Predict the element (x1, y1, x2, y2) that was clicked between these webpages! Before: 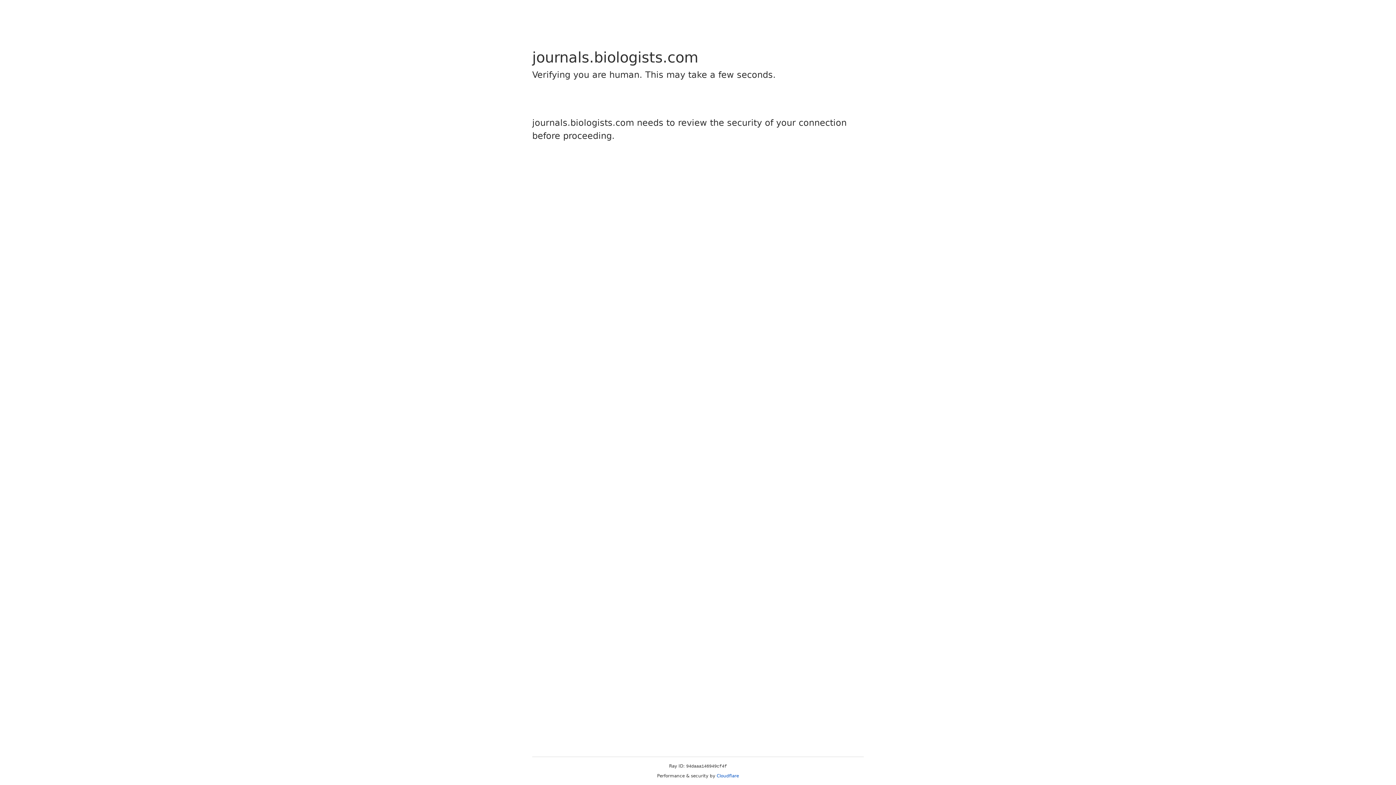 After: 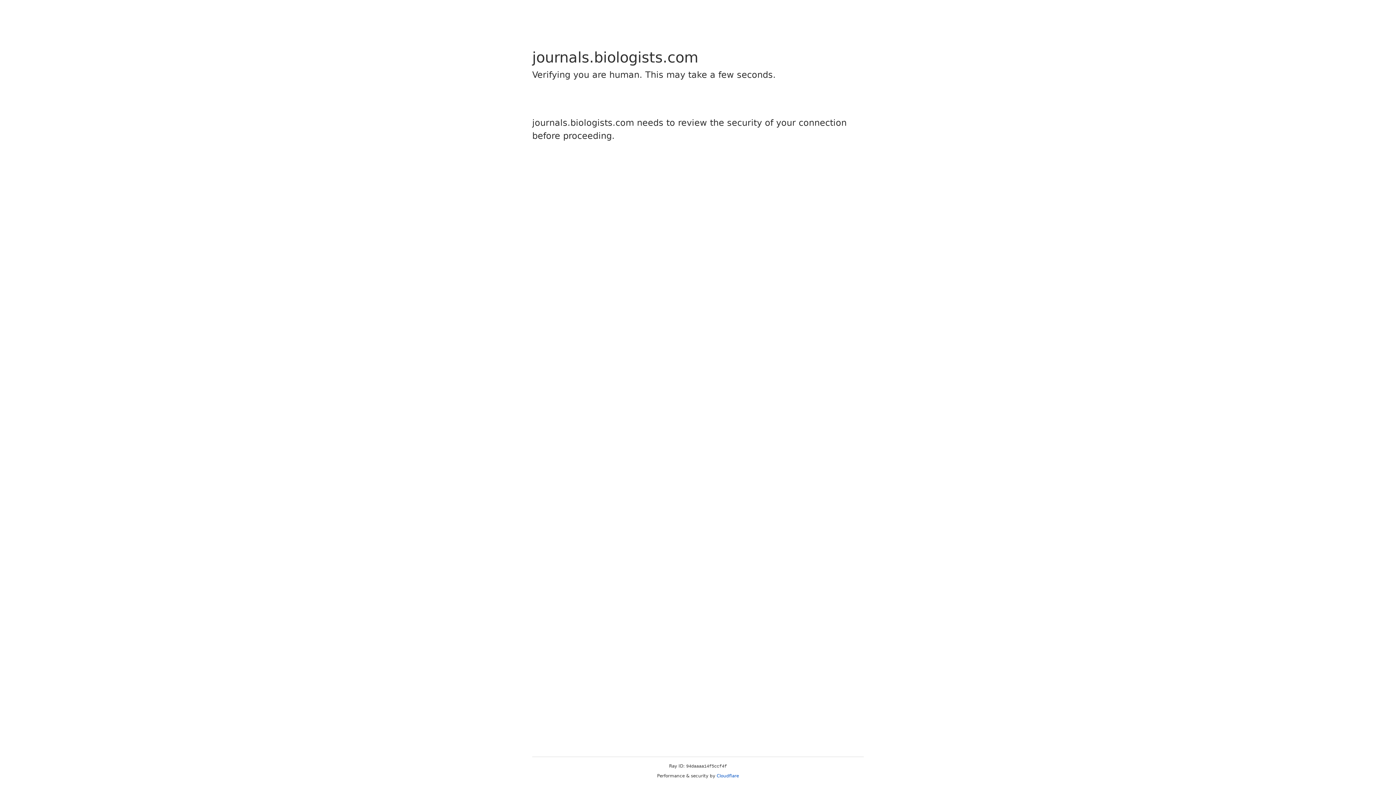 Action: bbox: (716, 773, 739, 778) label: Cloudflare